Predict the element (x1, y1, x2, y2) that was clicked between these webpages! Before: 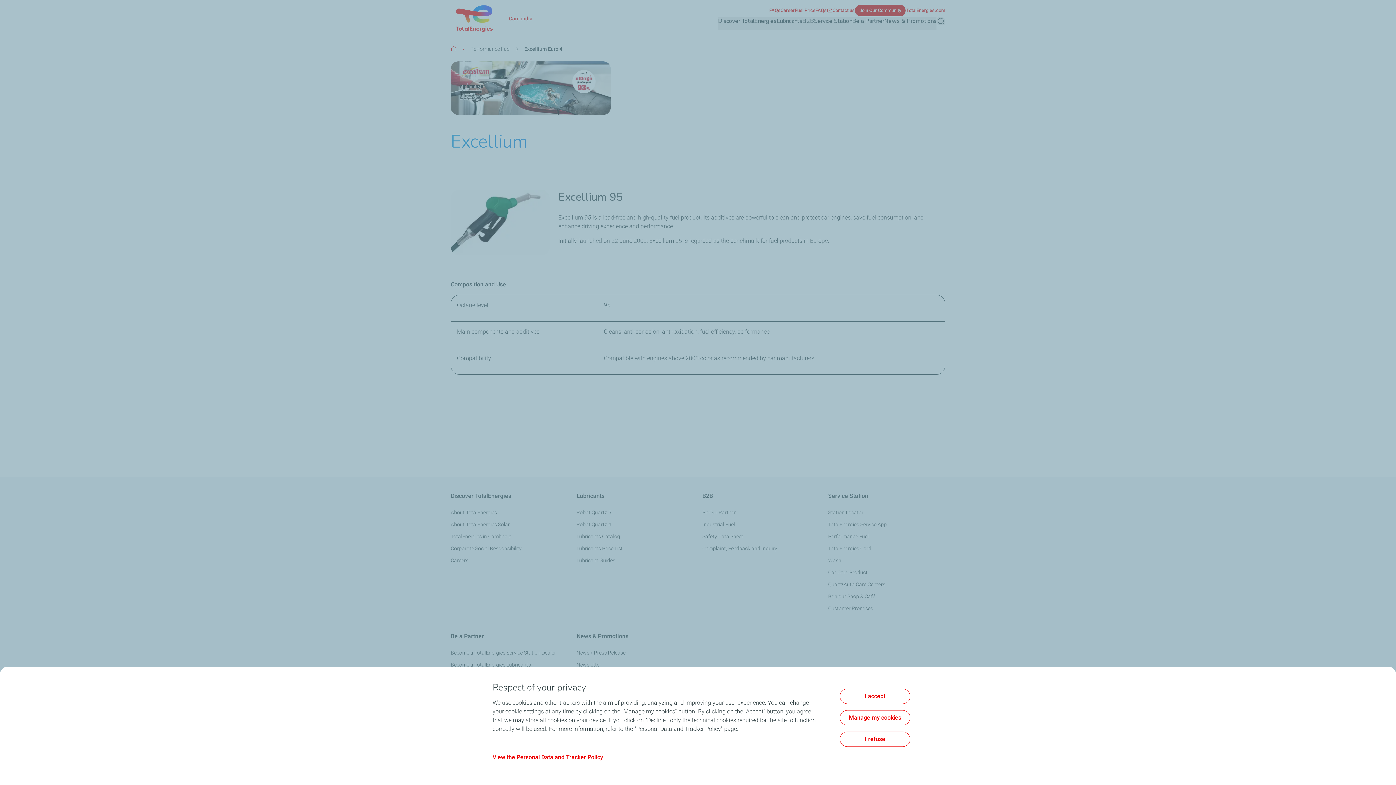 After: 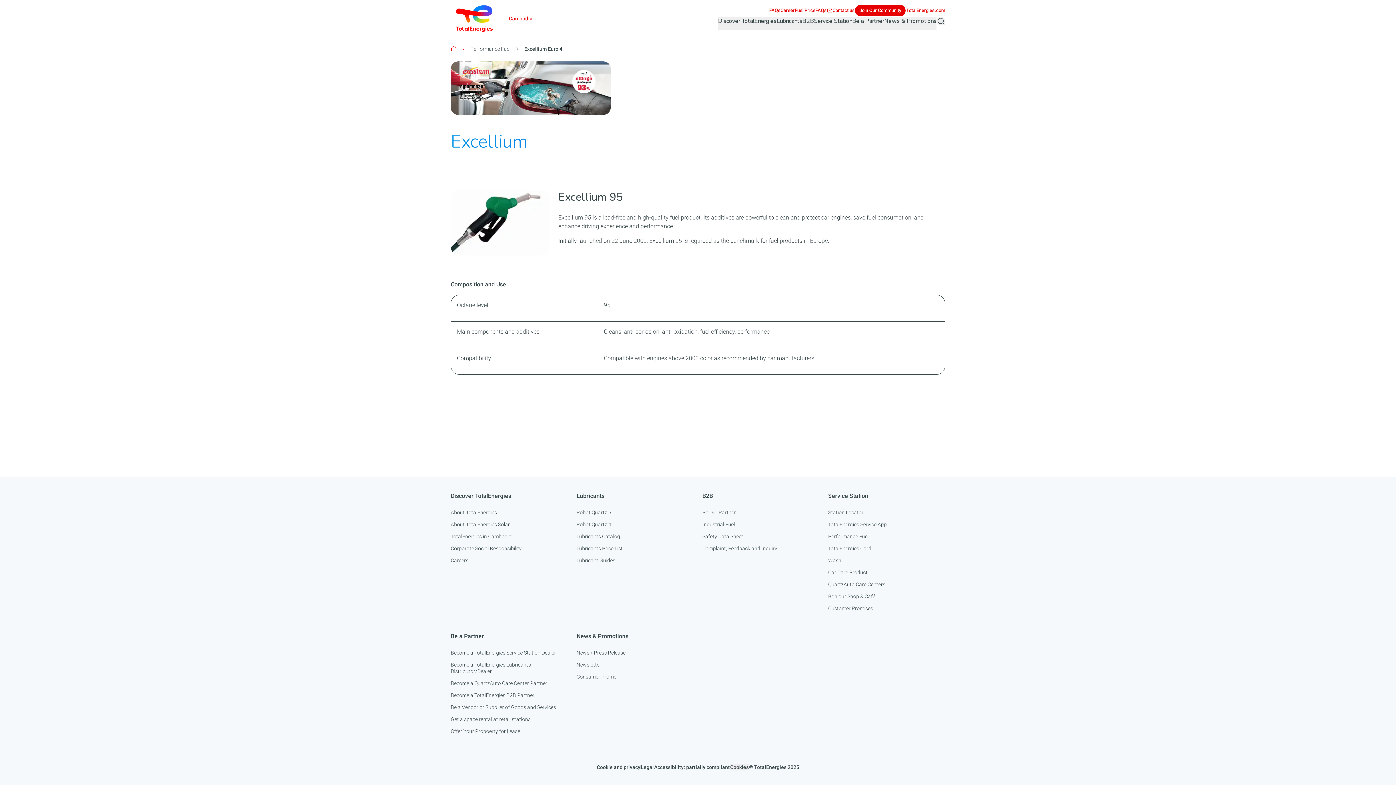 Action: label: I accept bbox: (840, 689, 910, 704)